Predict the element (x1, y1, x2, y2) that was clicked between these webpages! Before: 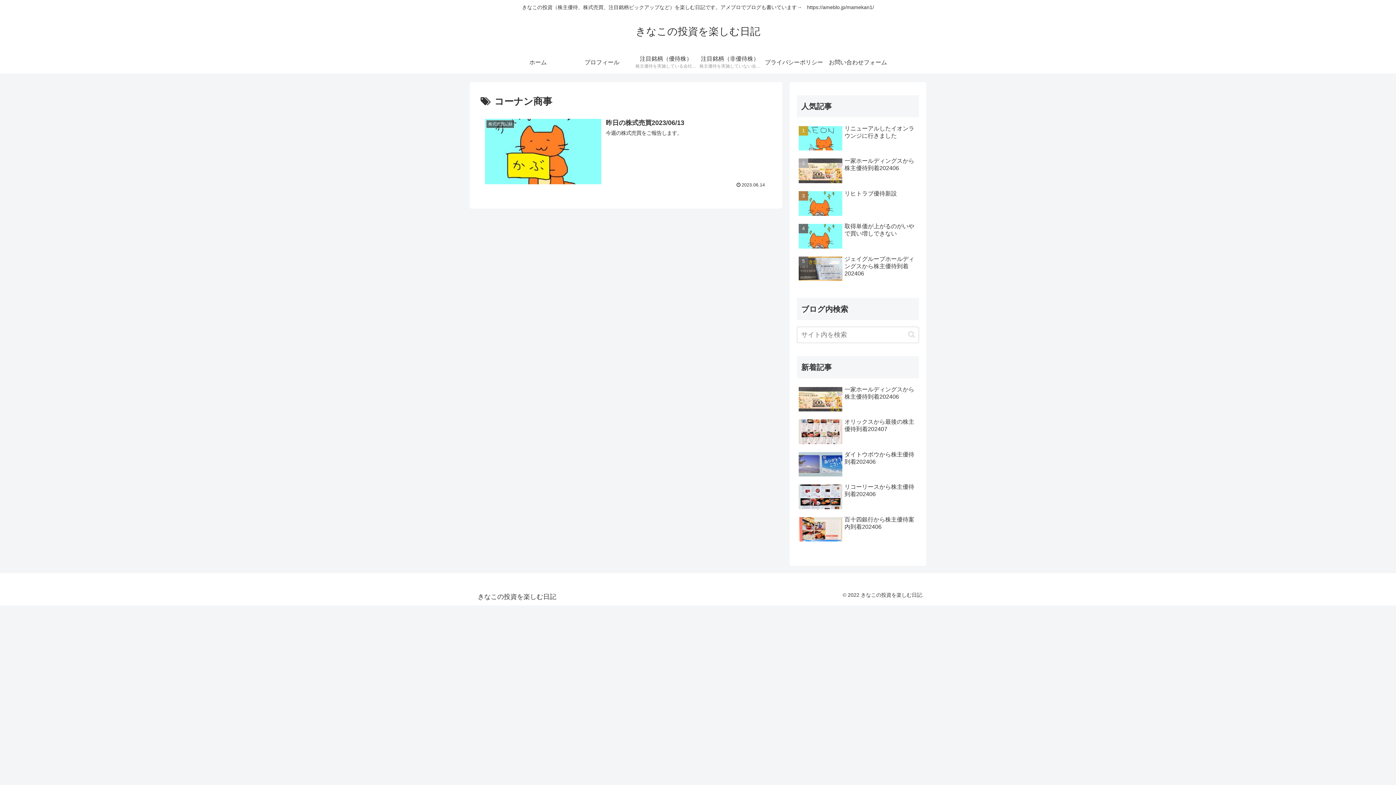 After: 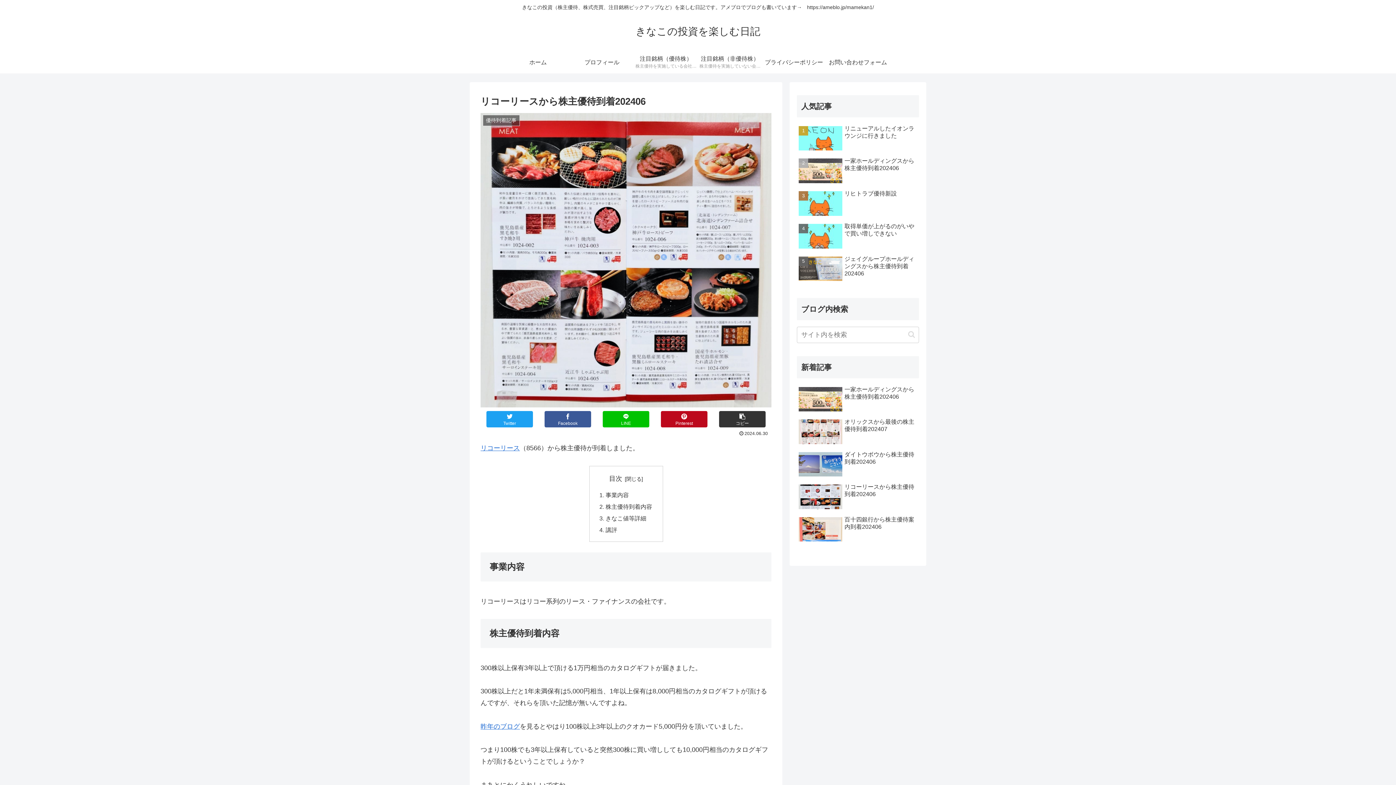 Action: label: リコーリースから株主優待到着202406 bbox: (797, 481, 919, 512)